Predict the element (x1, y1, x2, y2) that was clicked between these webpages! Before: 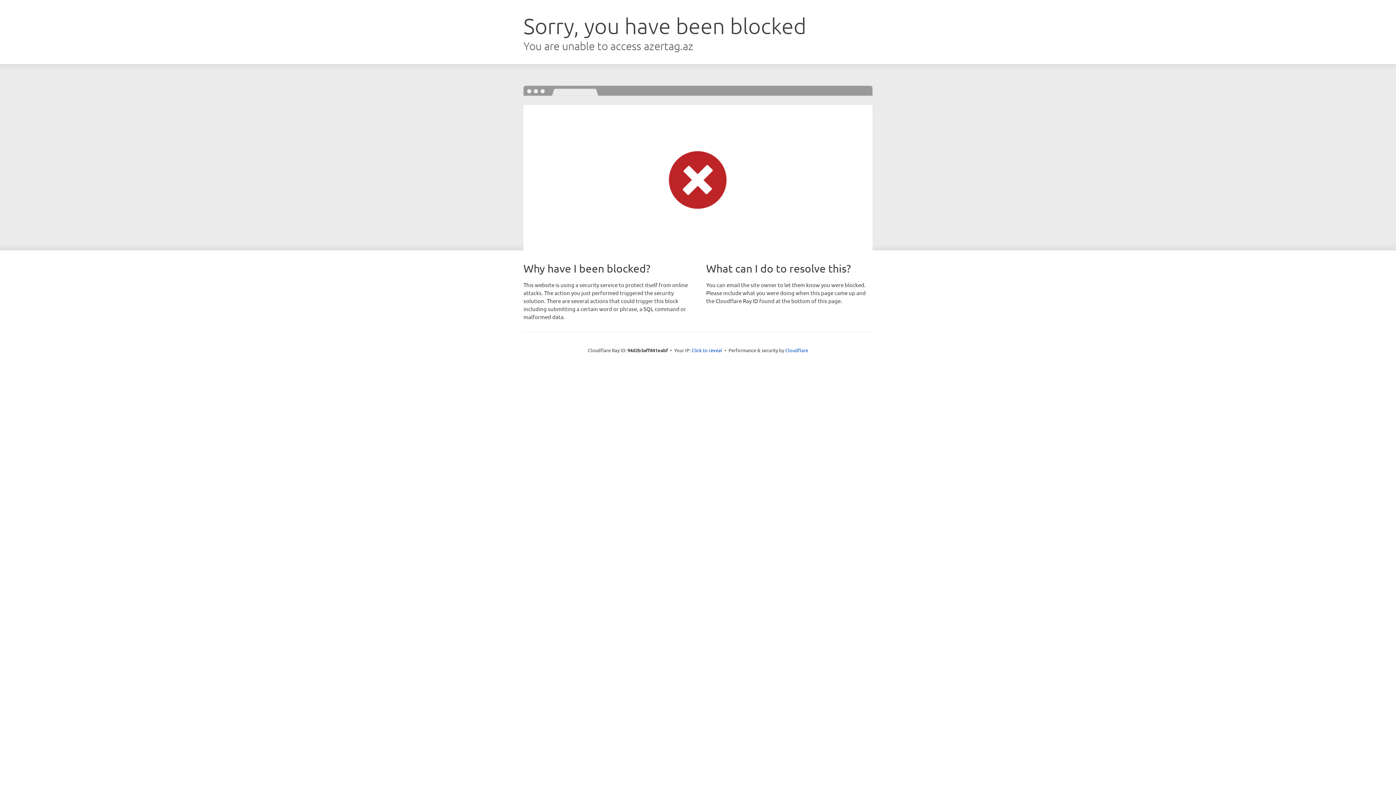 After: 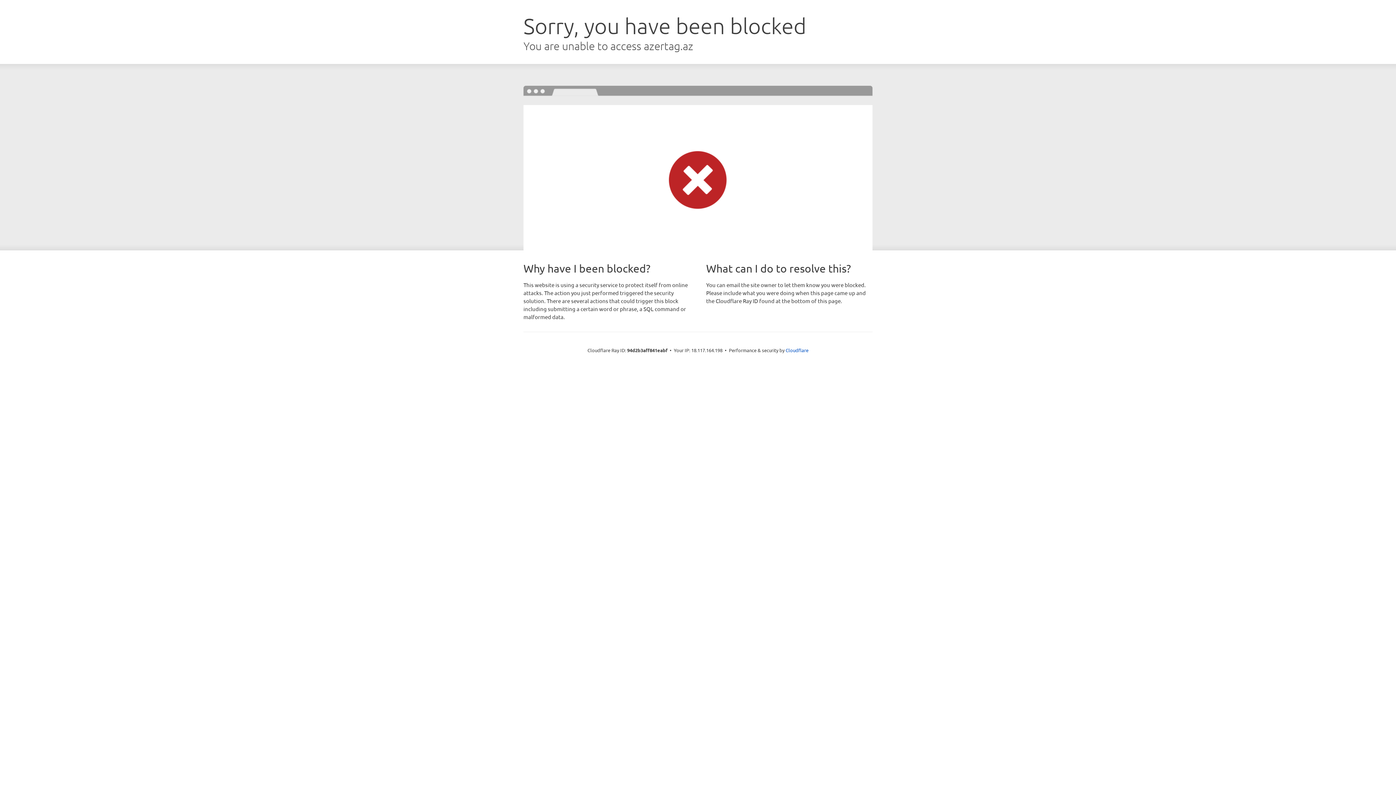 Action: bbox: (691, 346, 722, 353) label: Click to reveal